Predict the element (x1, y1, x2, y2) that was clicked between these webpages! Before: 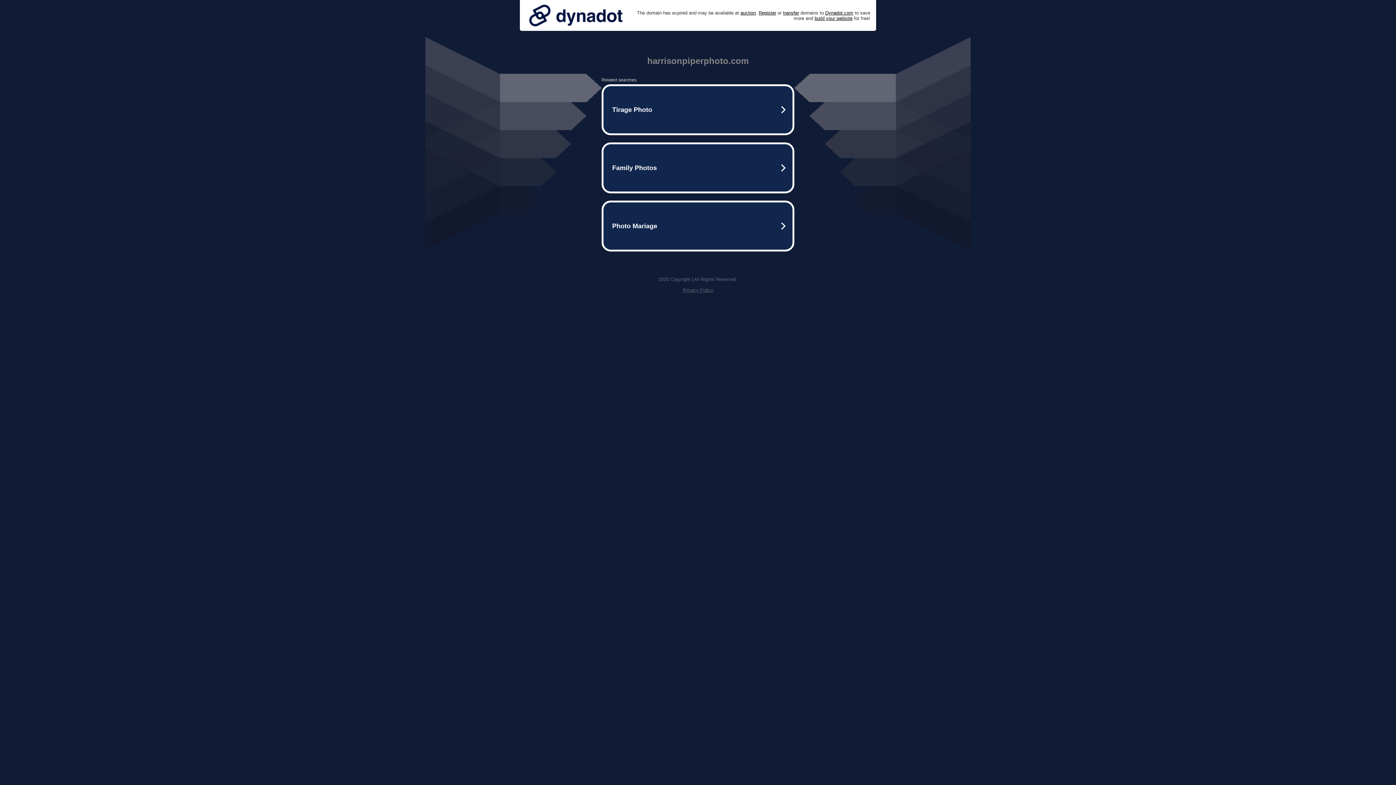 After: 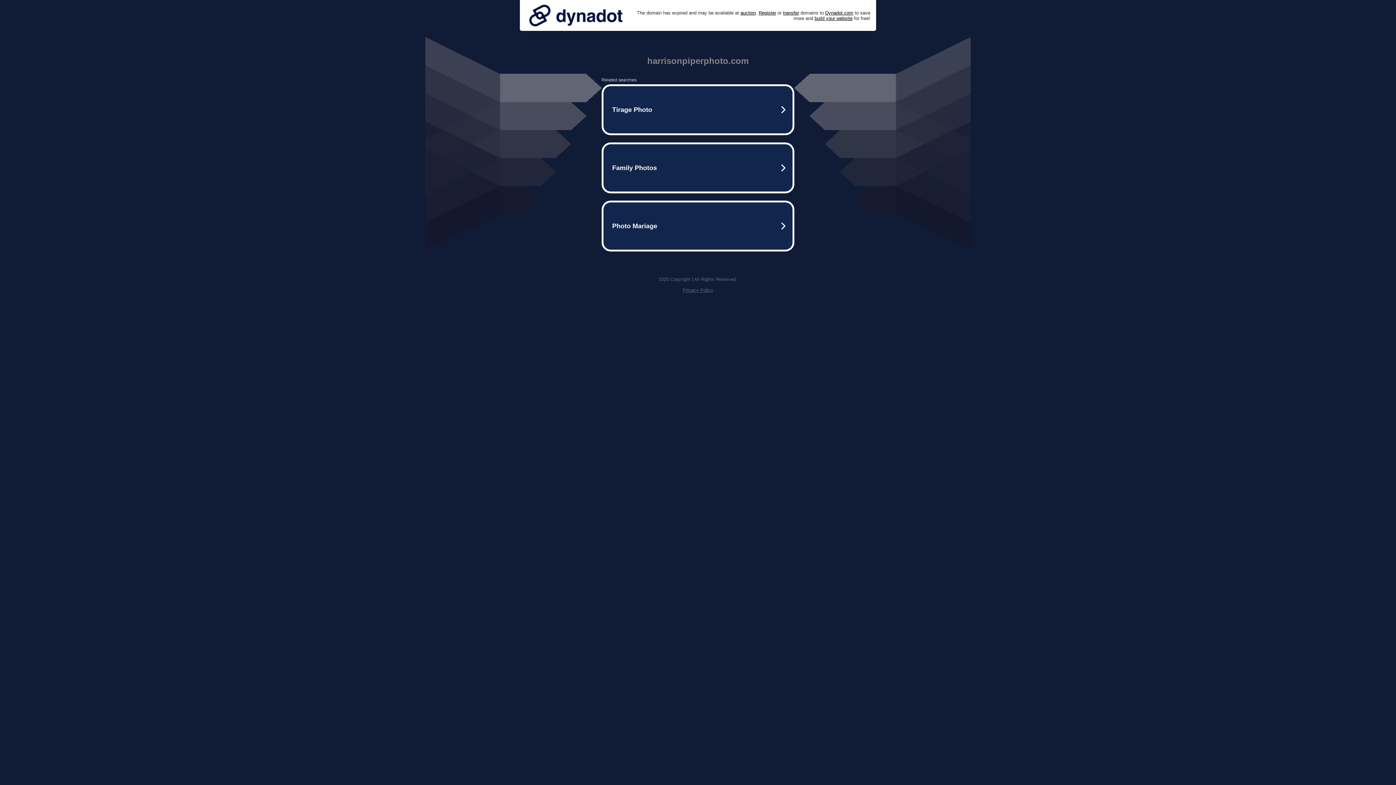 Action: bbox: (525, 0, 626, 30)